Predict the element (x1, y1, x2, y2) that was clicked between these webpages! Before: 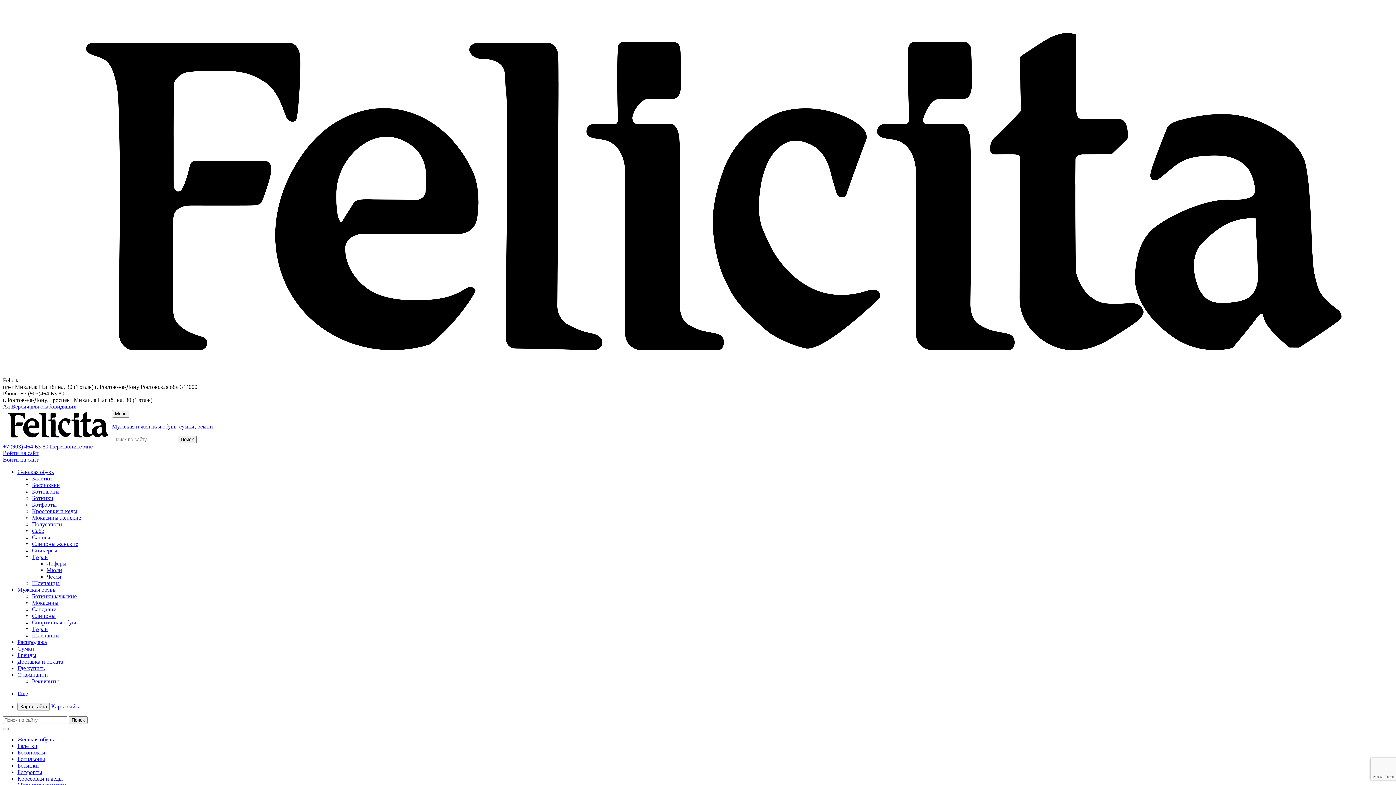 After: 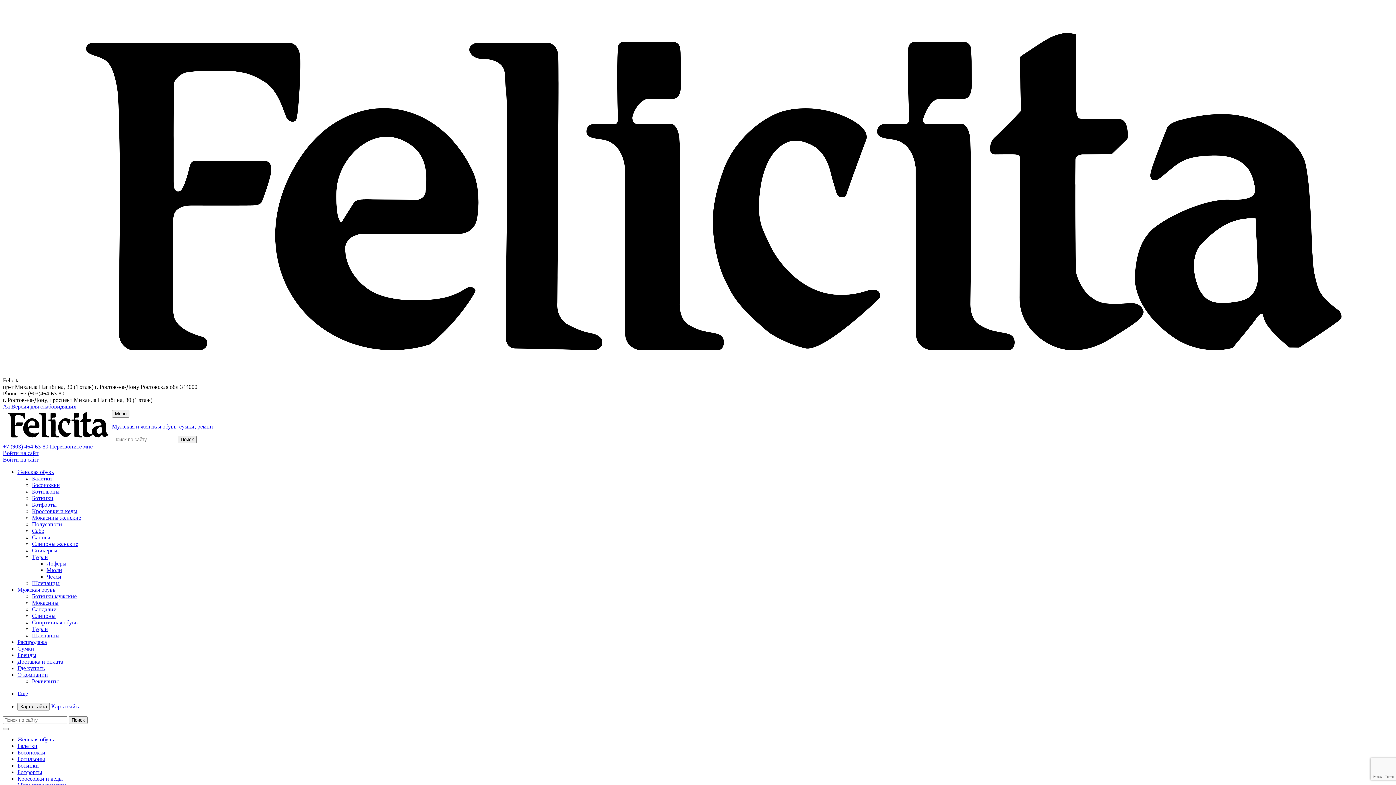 Action: label: Ботинки bbox: (17, 762, 38, 769)